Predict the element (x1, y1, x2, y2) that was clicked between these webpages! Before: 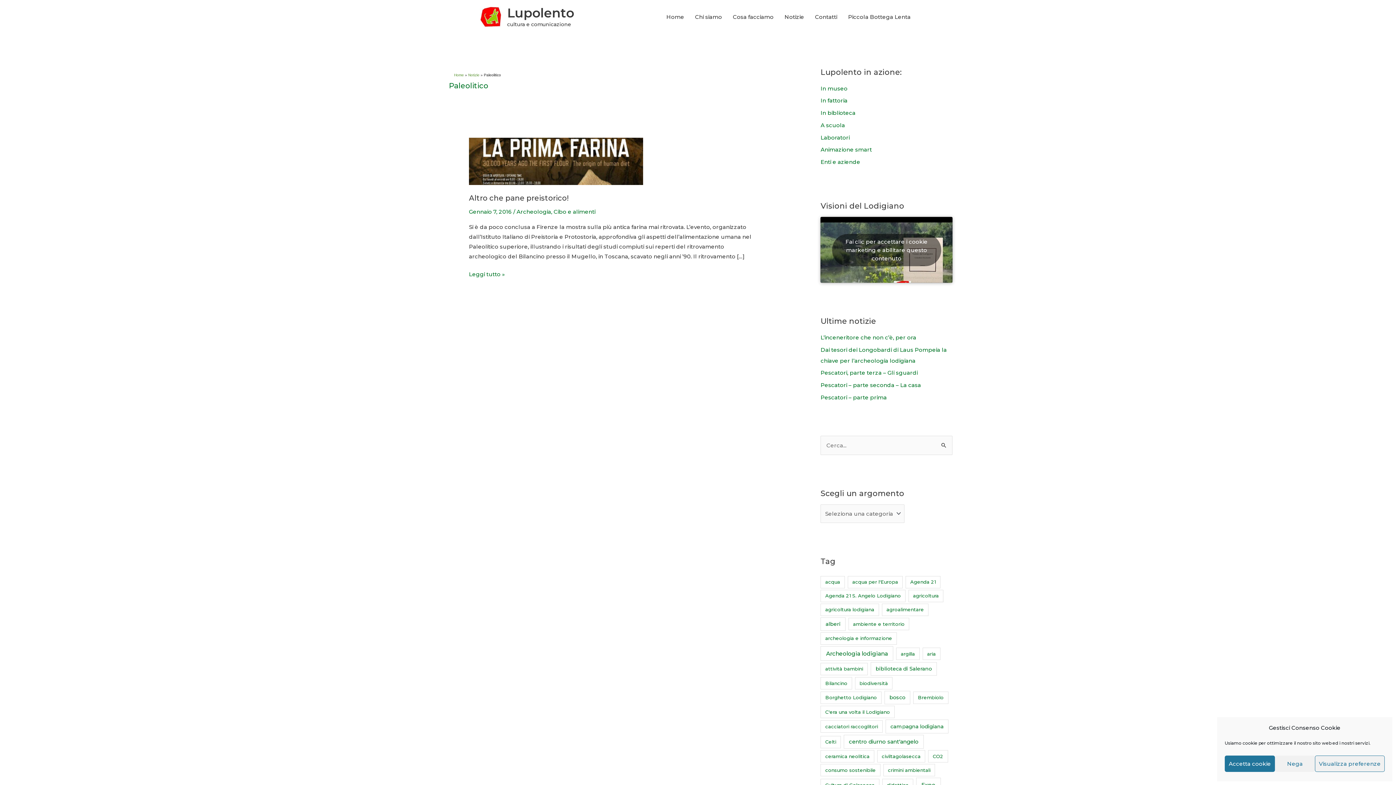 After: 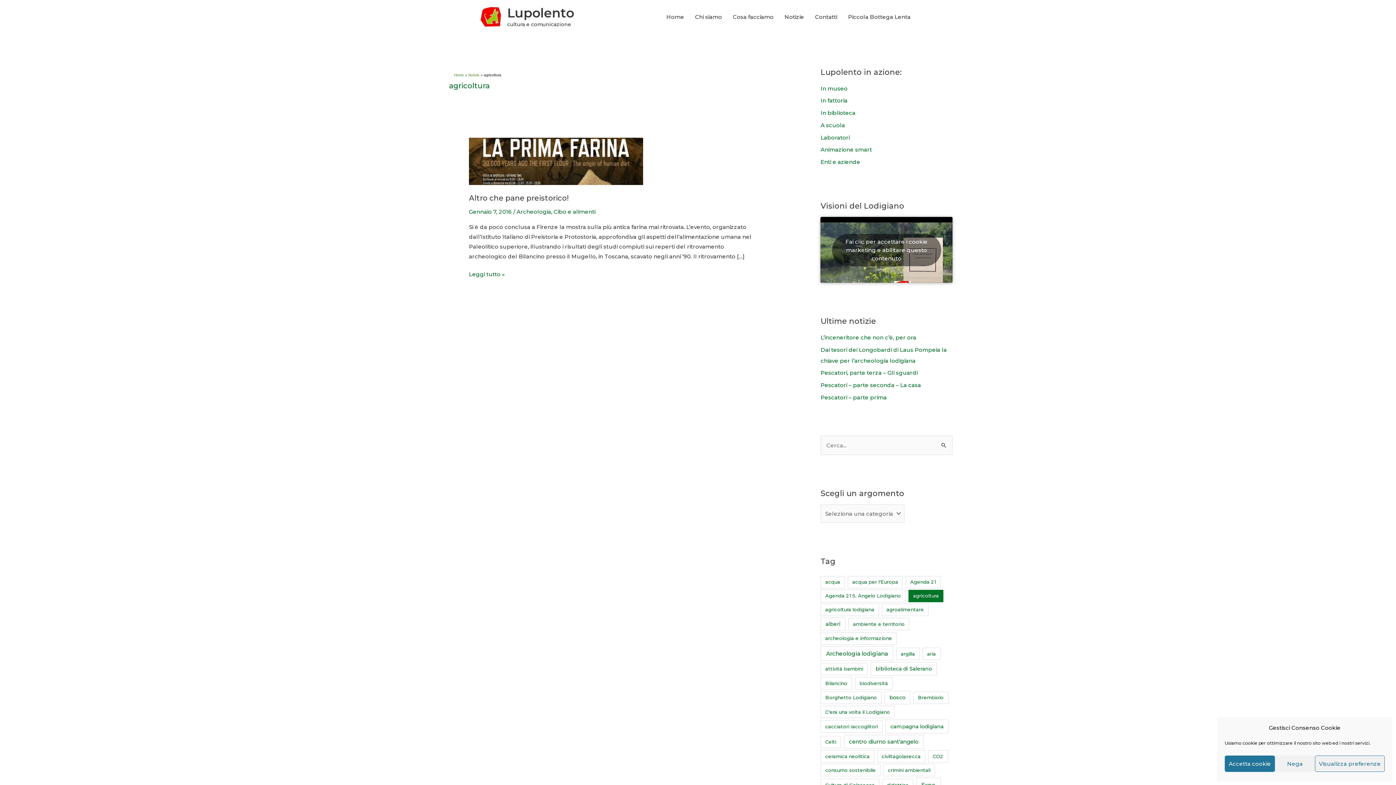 Action: bbox: (908, 590, 943, 602) label: agricoltura (1 elemento)